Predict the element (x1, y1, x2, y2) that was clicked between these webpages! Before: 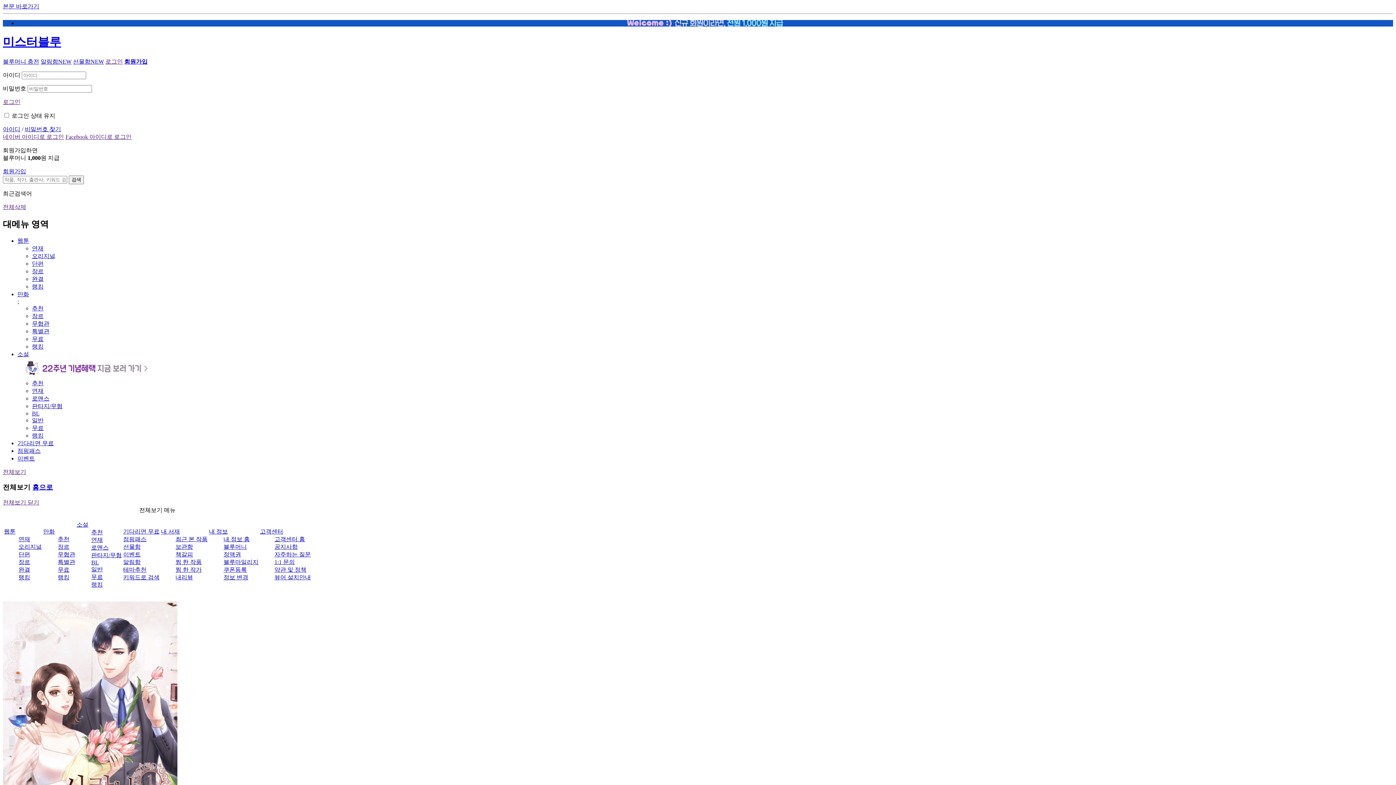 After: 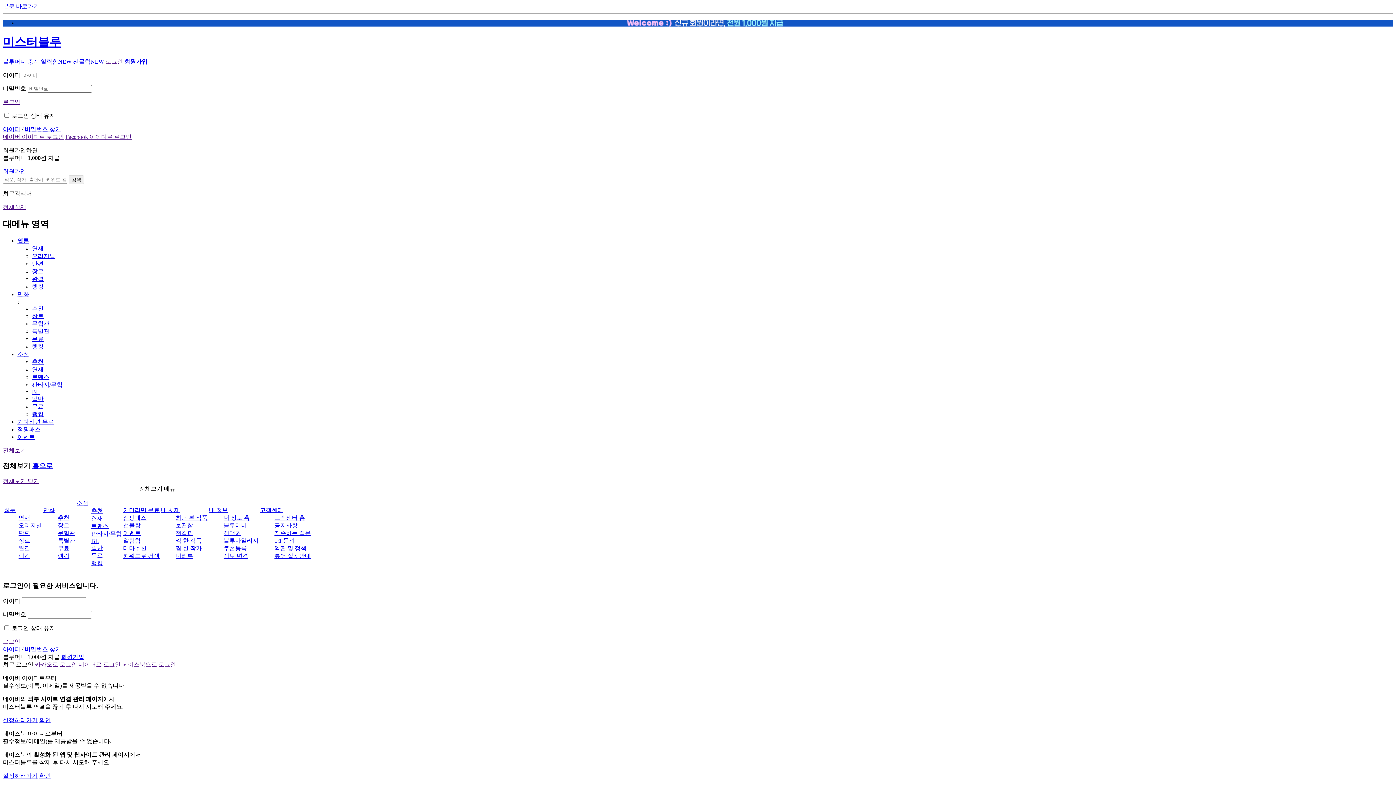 Action: bbox: (175, 566, 201, 573) label: 찜 한 작가